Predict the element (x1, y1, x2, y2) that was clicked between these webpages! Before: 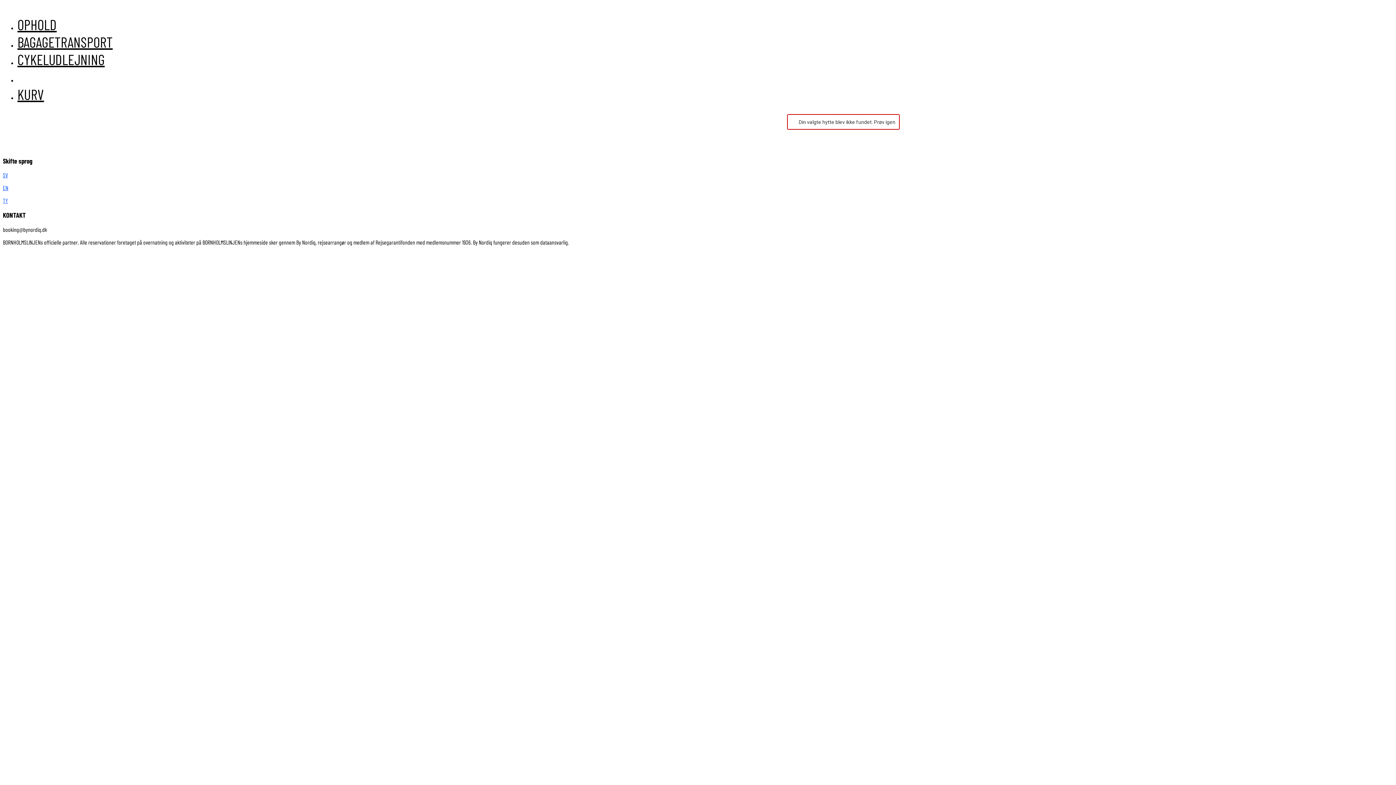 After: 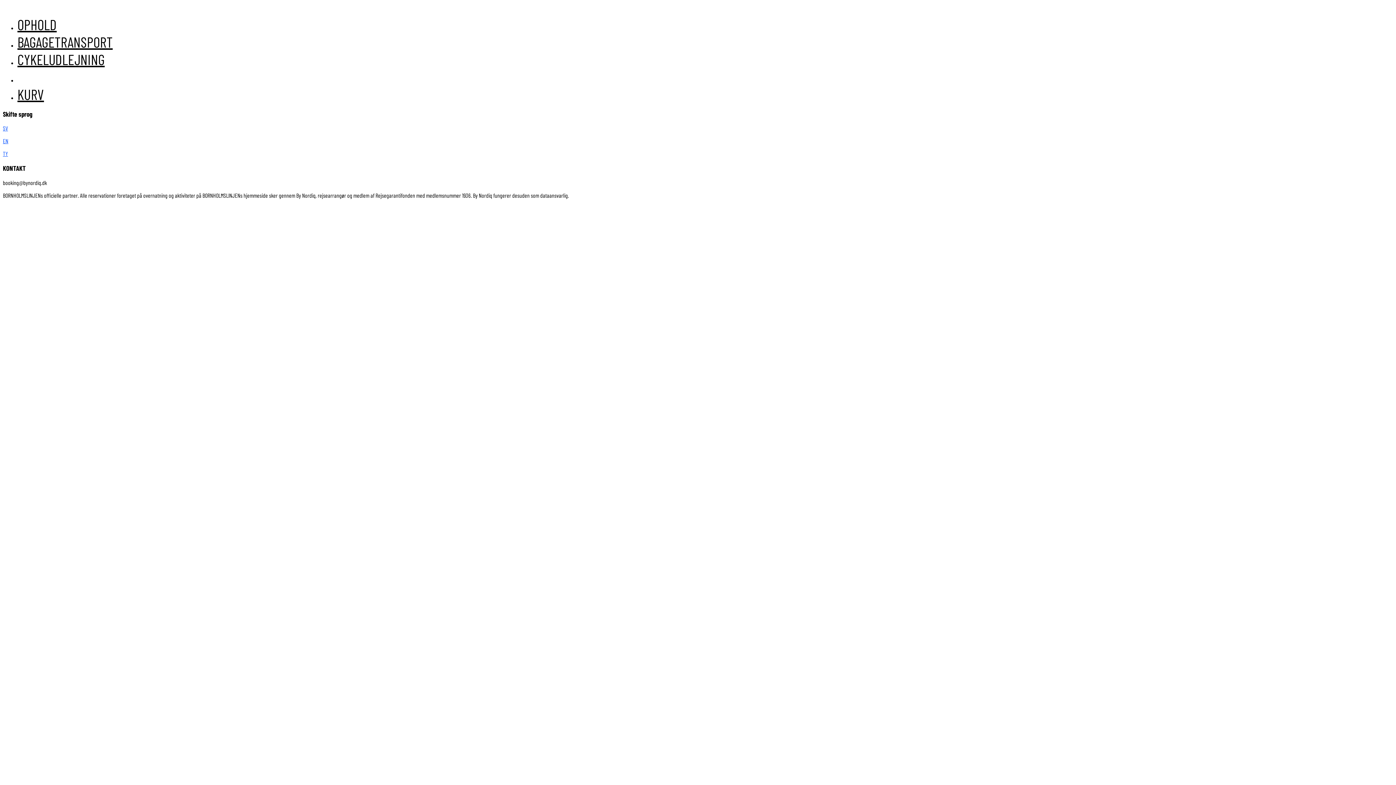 Action: bbox: (17, 33, 112, 50) label: BAGAGETRANSPORT